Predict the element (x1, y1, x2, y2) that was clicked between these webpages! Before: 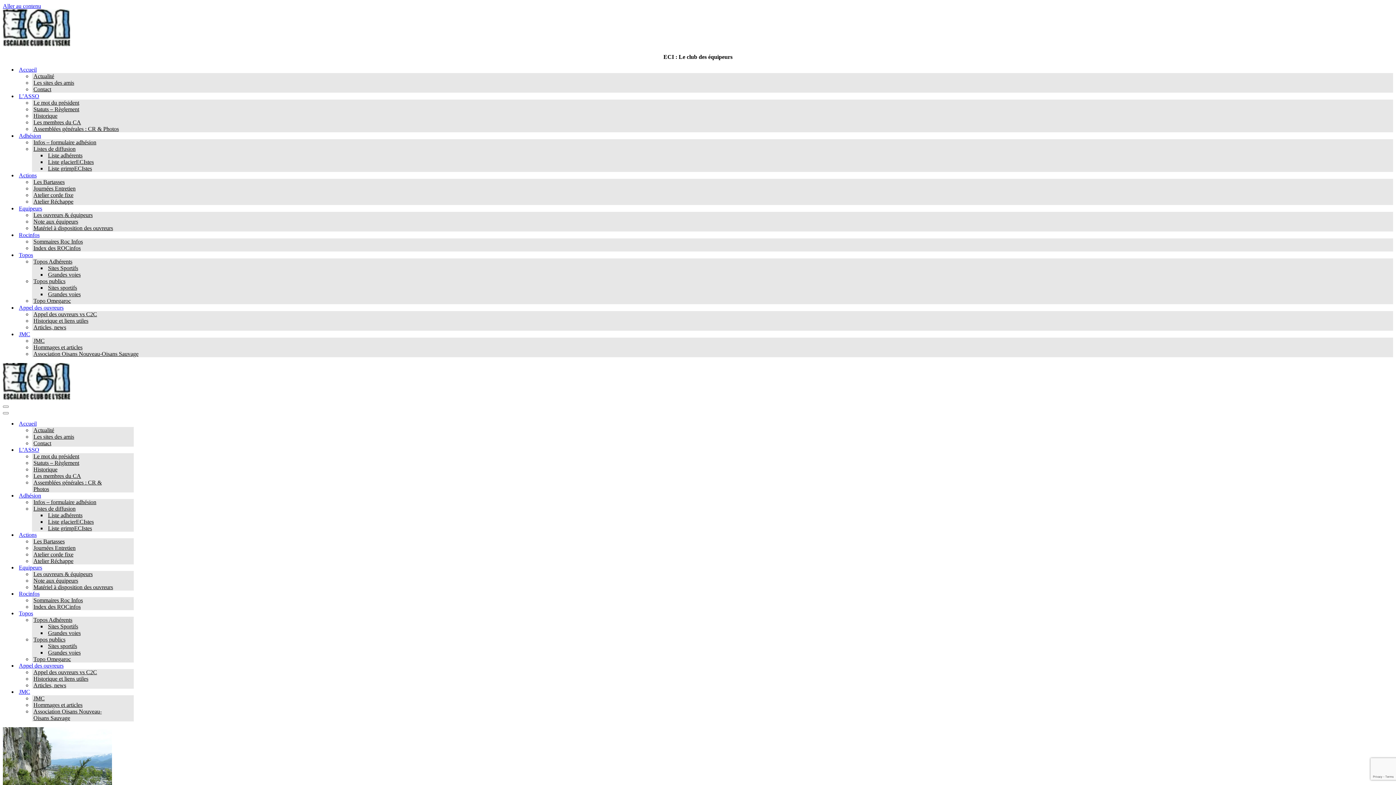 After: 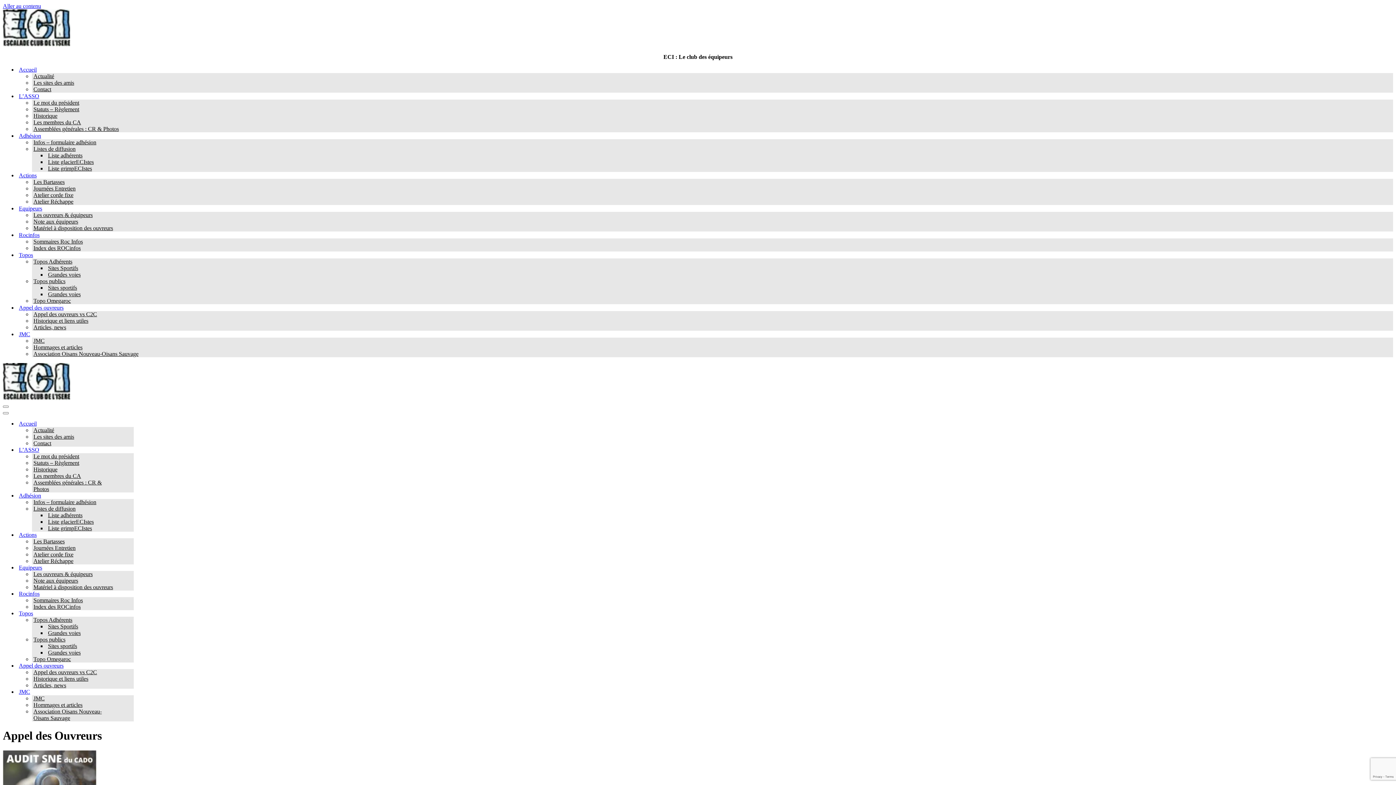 Action: label: Articles, news bbox: (33, 682, 132, 689)